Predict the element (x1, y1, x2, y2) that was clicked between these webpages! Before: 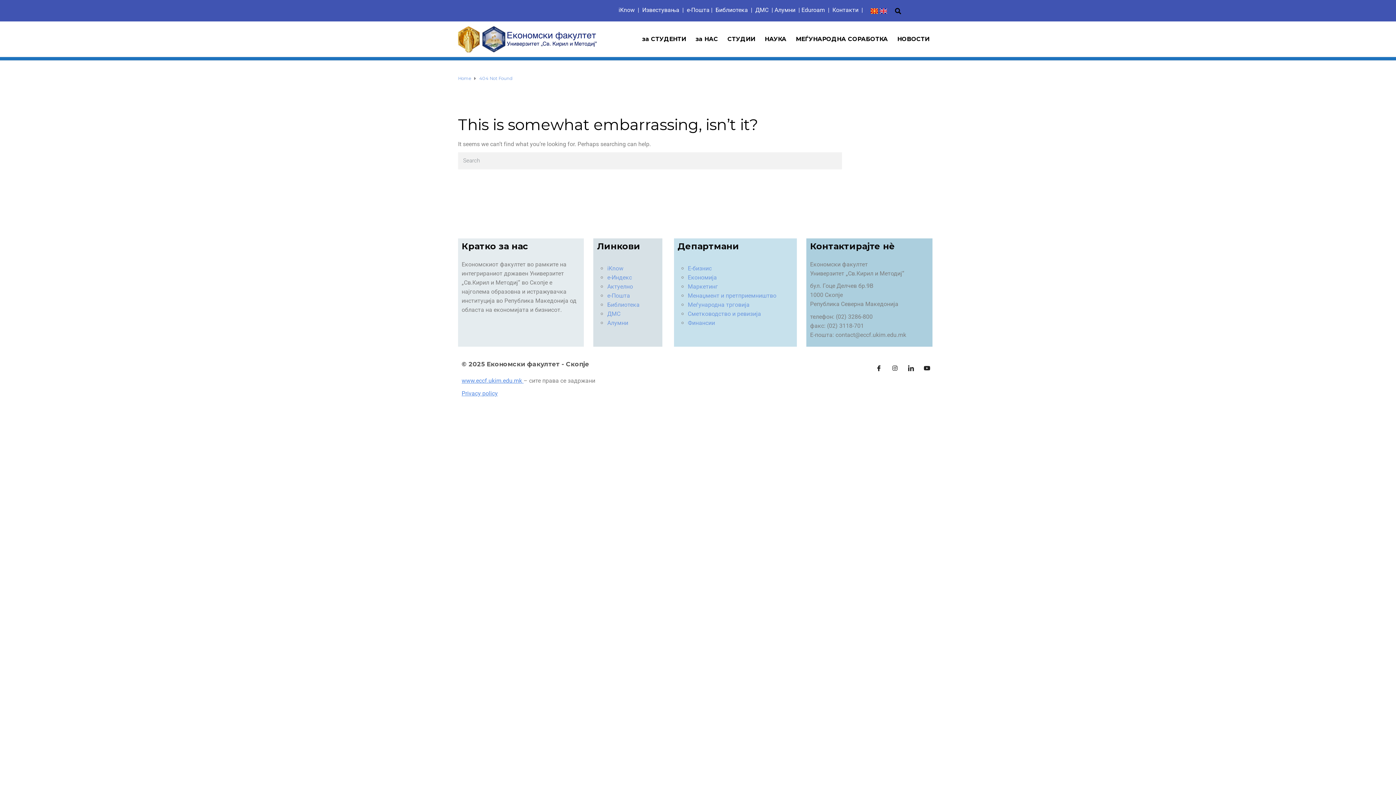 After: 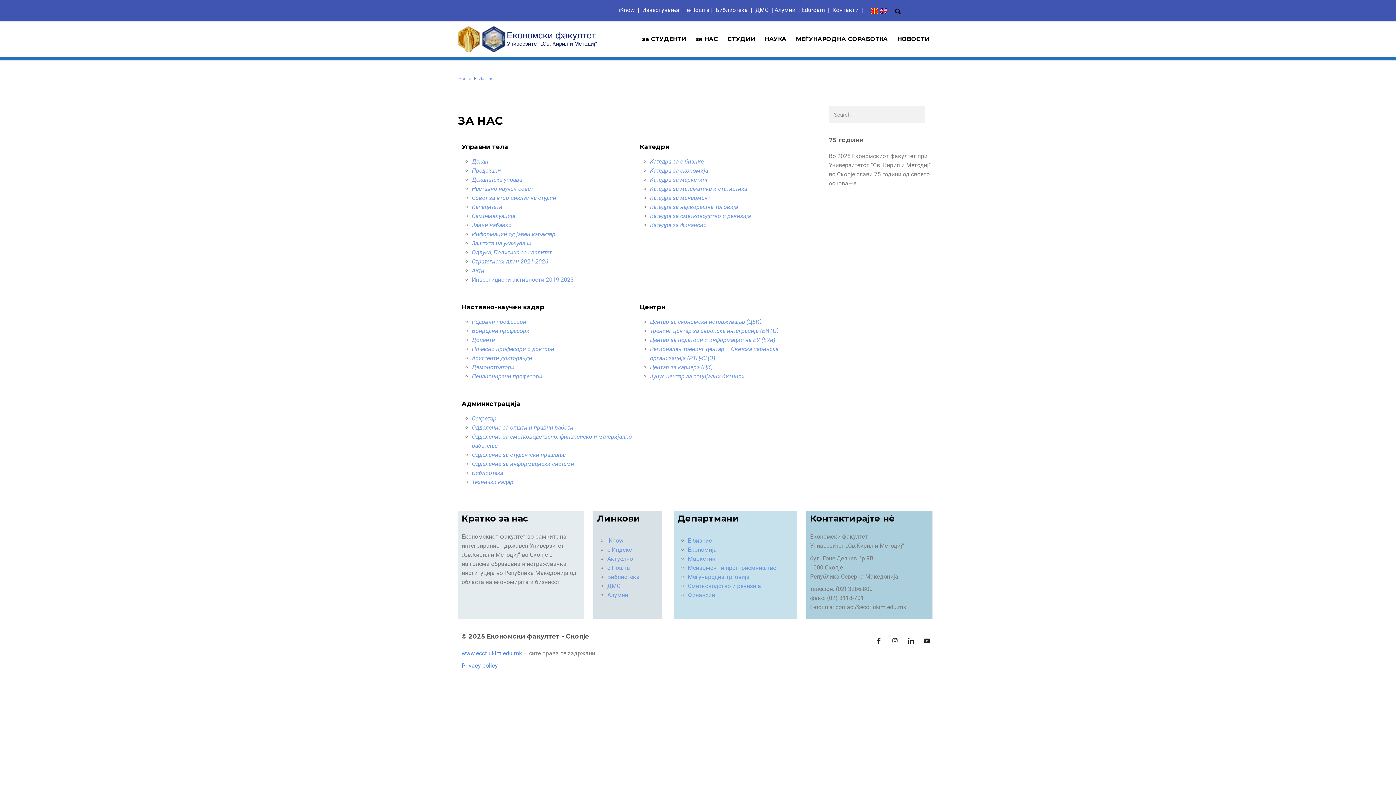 Action: bbox: (695, 25, 718, 43) label: за НАС